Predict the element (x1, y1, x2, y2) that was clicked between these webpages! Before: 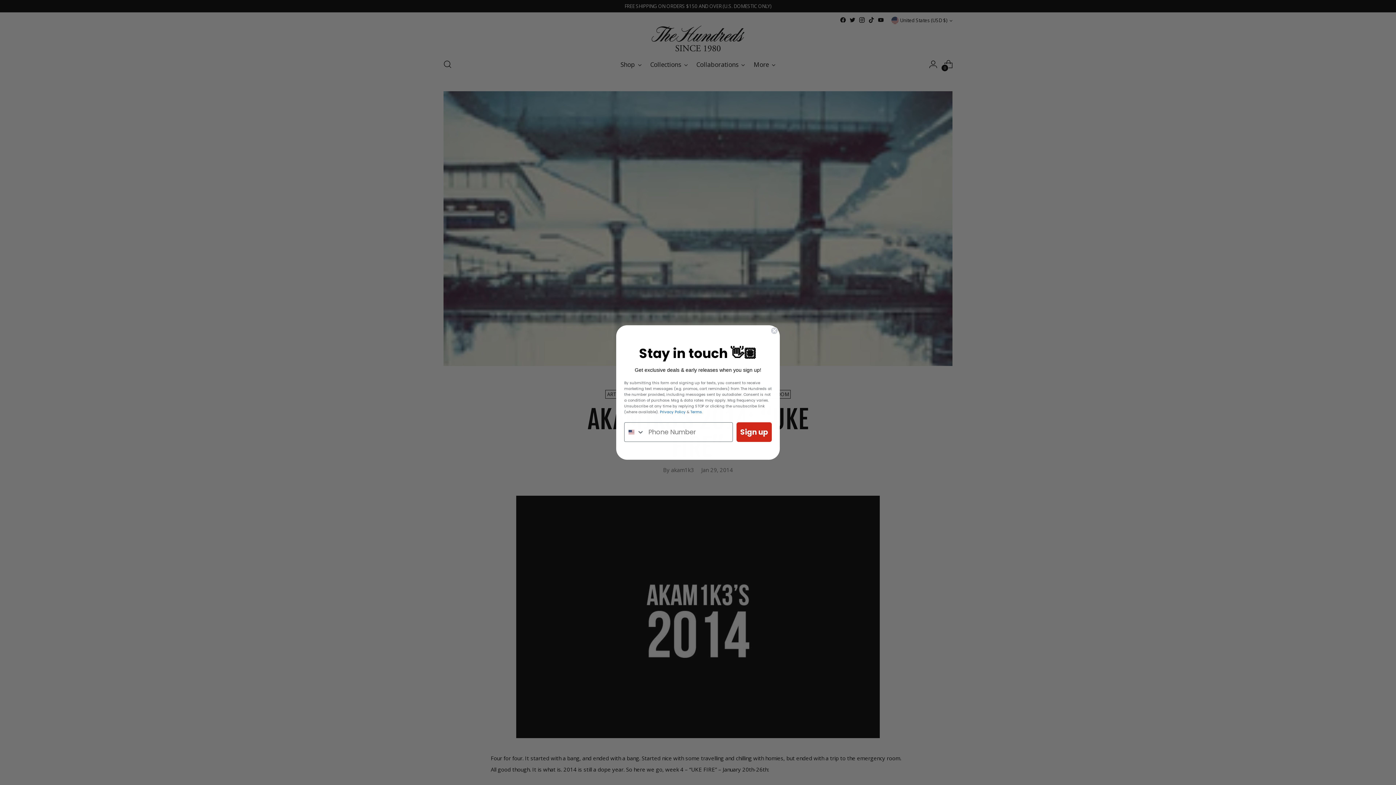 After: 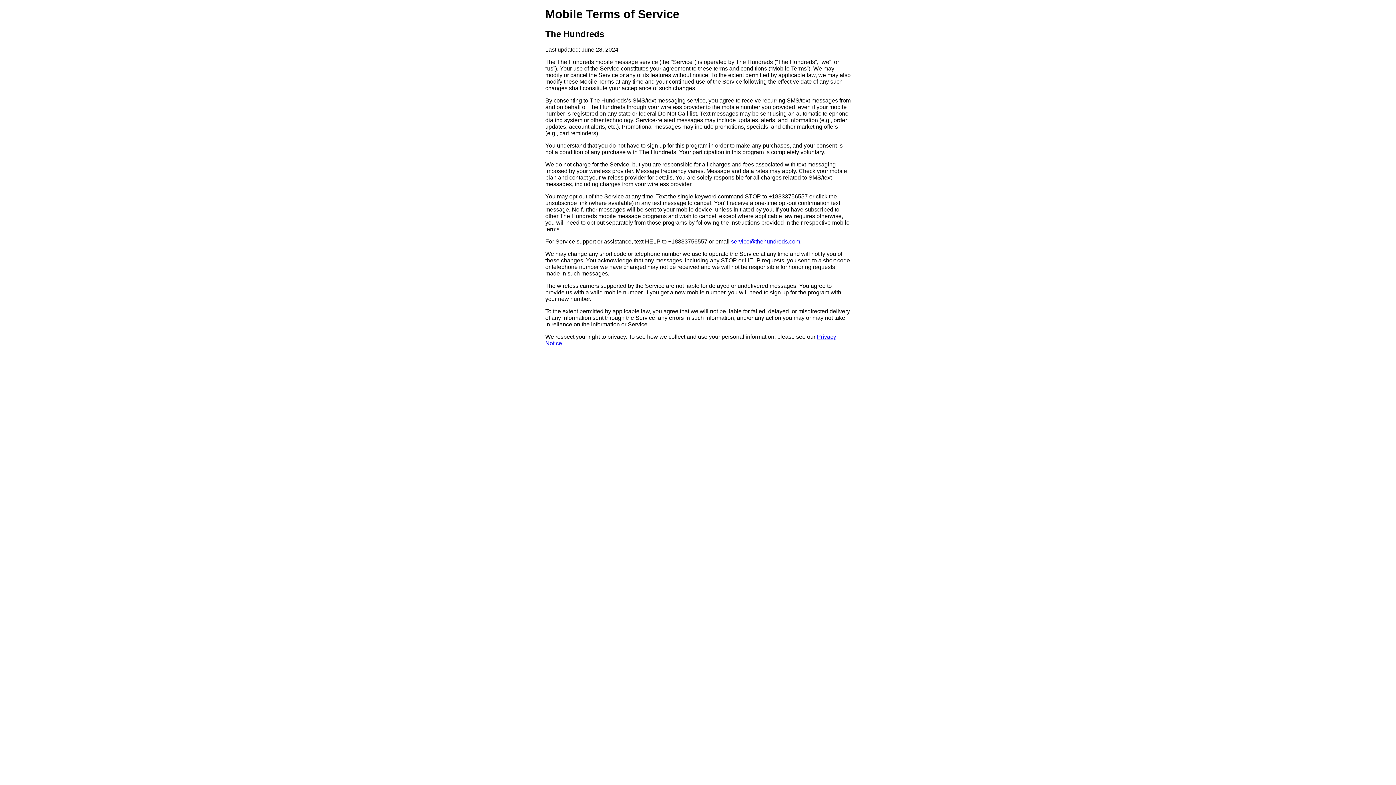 Action: bbox: (690, 421, 702, 427) label: Terms